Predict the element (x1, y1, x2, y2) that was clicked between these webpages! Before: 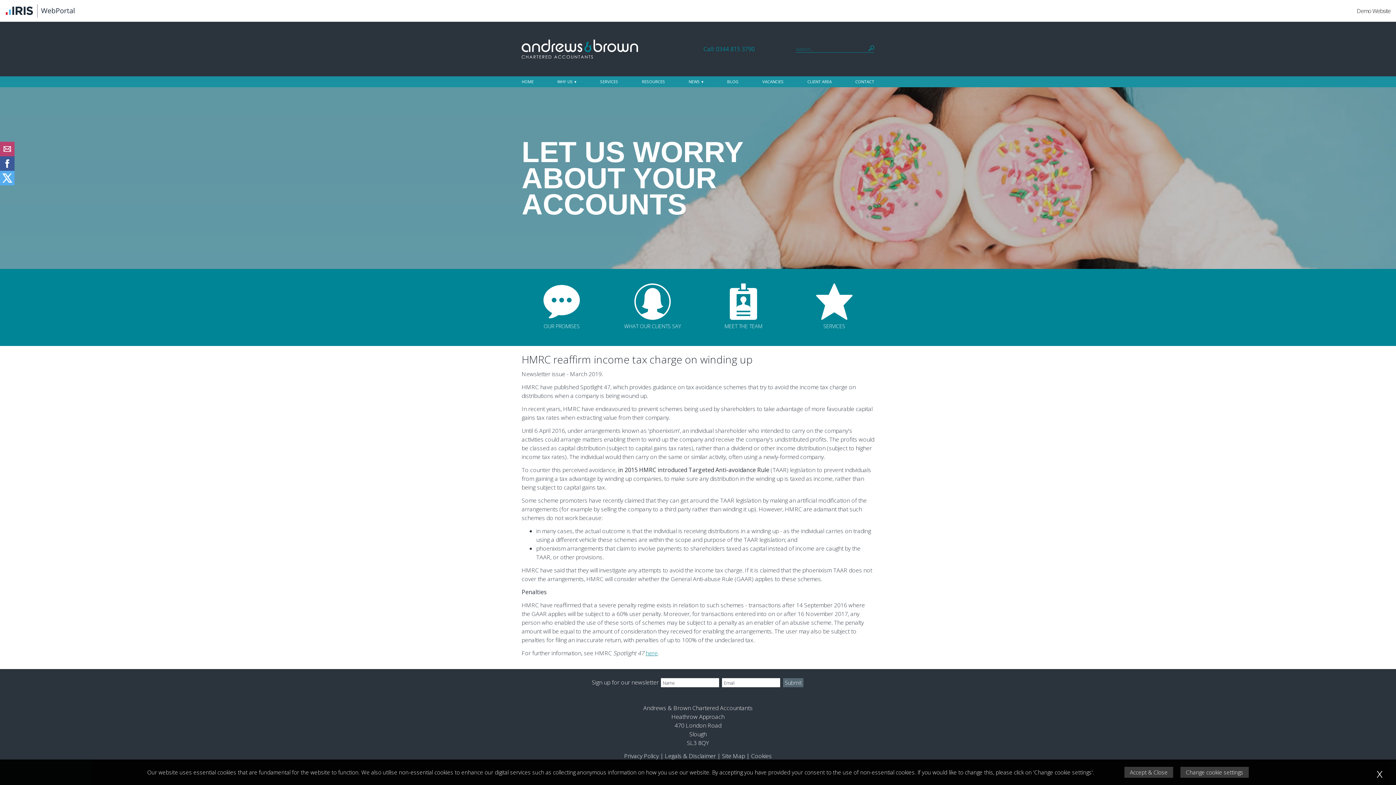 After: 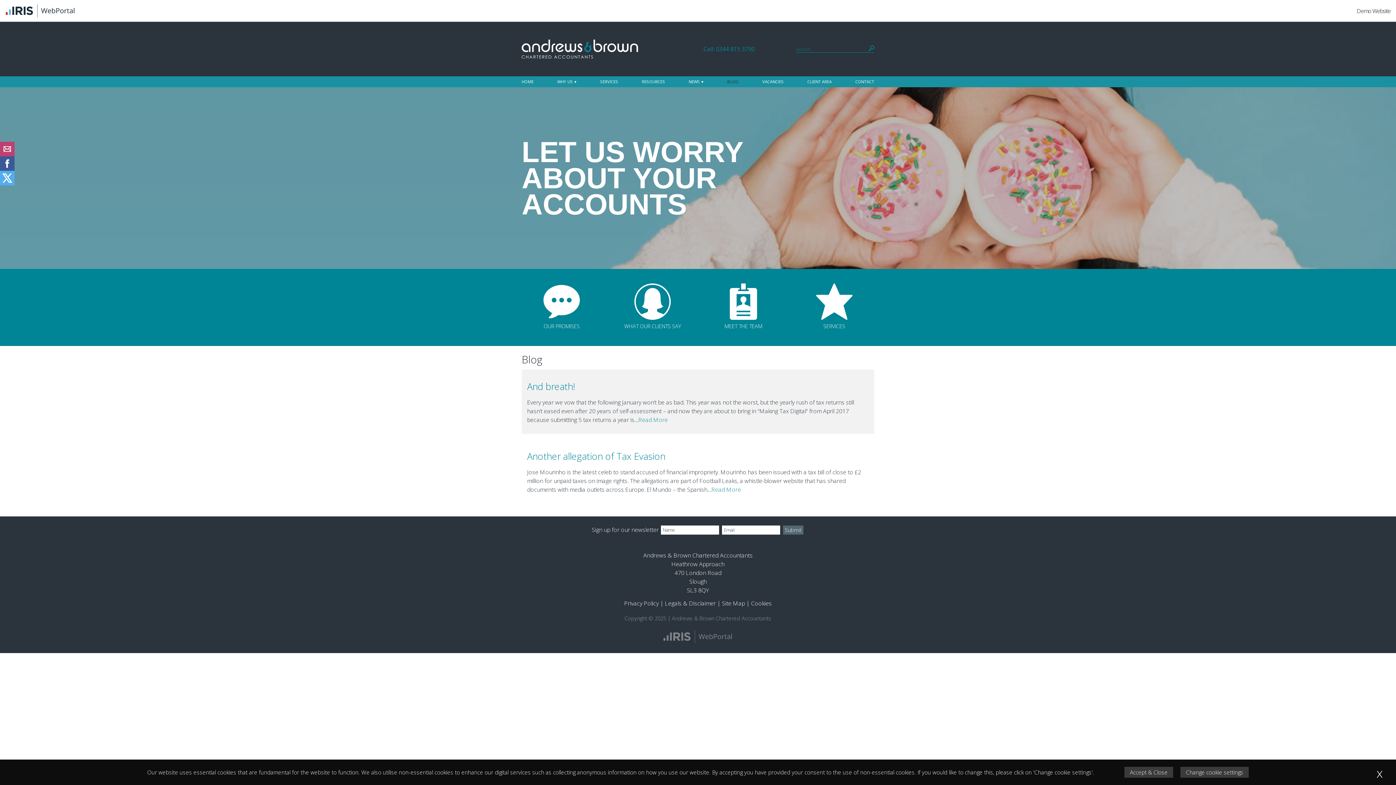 Action: label: BLOG bbox: (723, 76, 742, 87)